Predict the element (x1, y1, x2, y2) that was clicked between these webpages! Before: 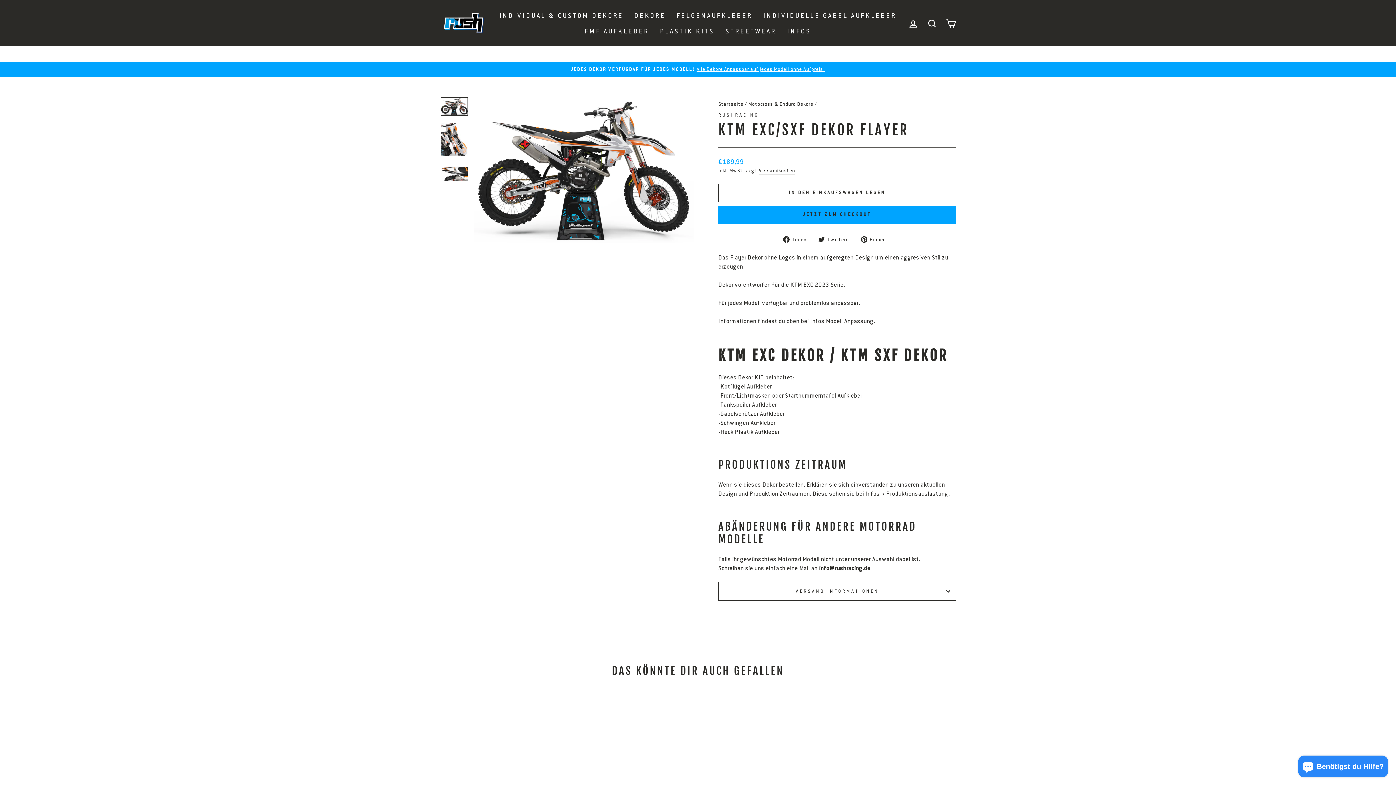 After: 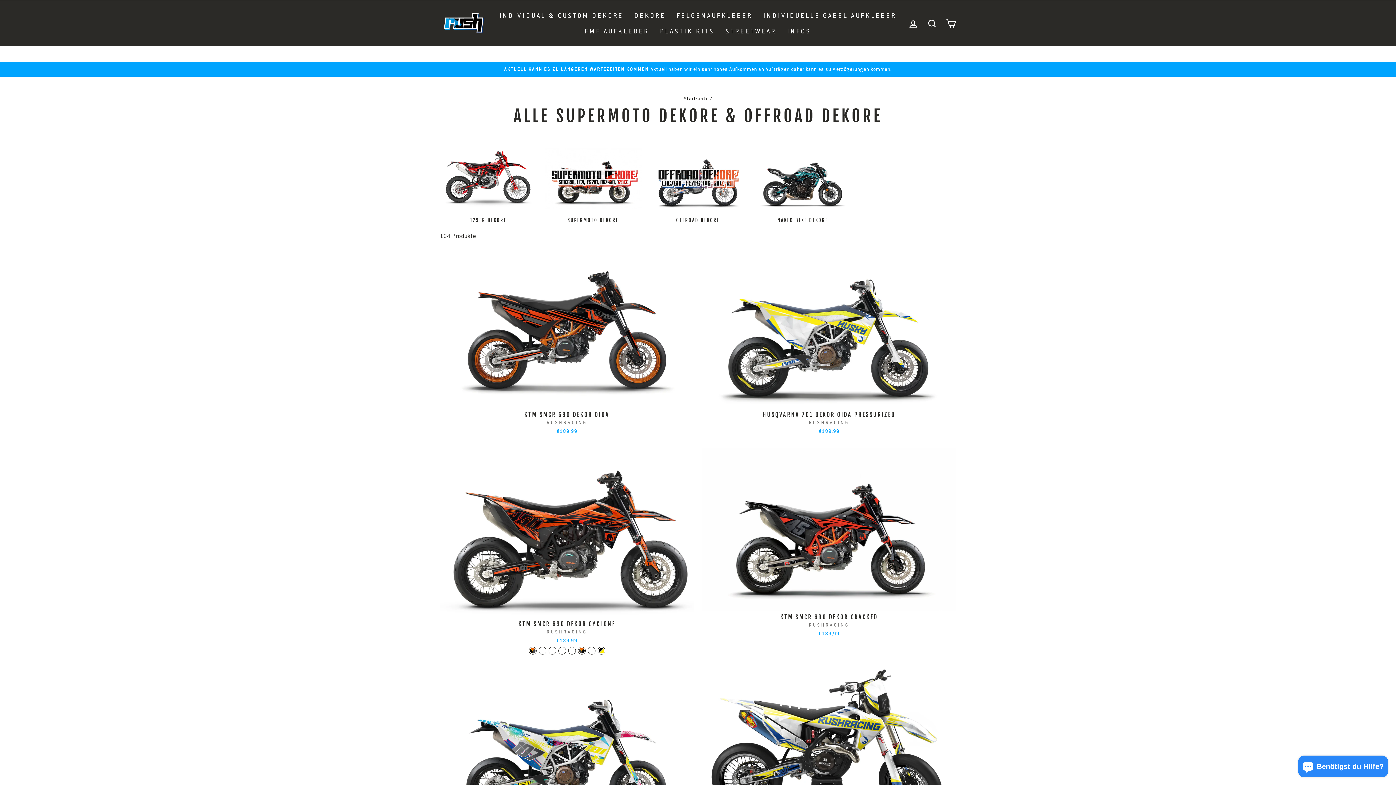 Action: label: DEKORE bbox: (629, 7, 671, 23)